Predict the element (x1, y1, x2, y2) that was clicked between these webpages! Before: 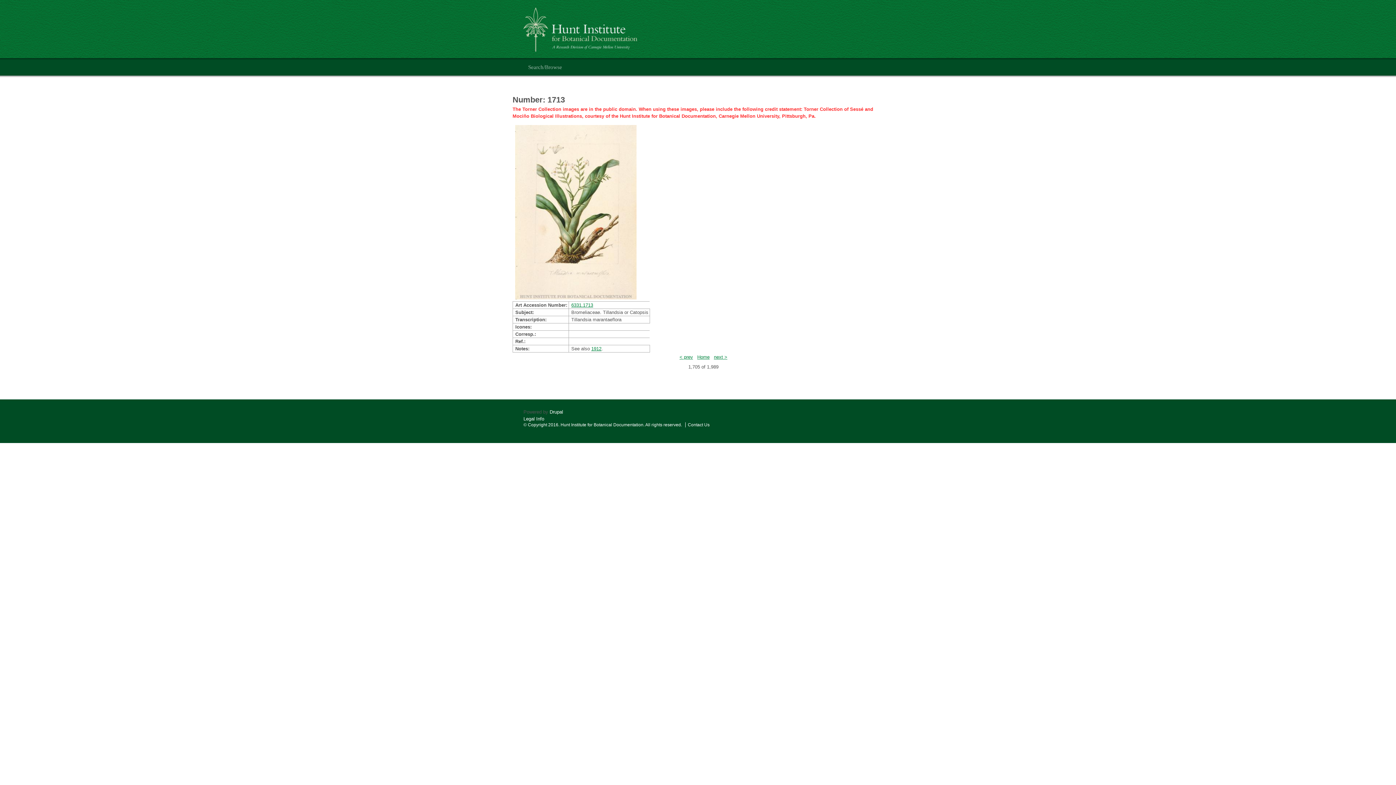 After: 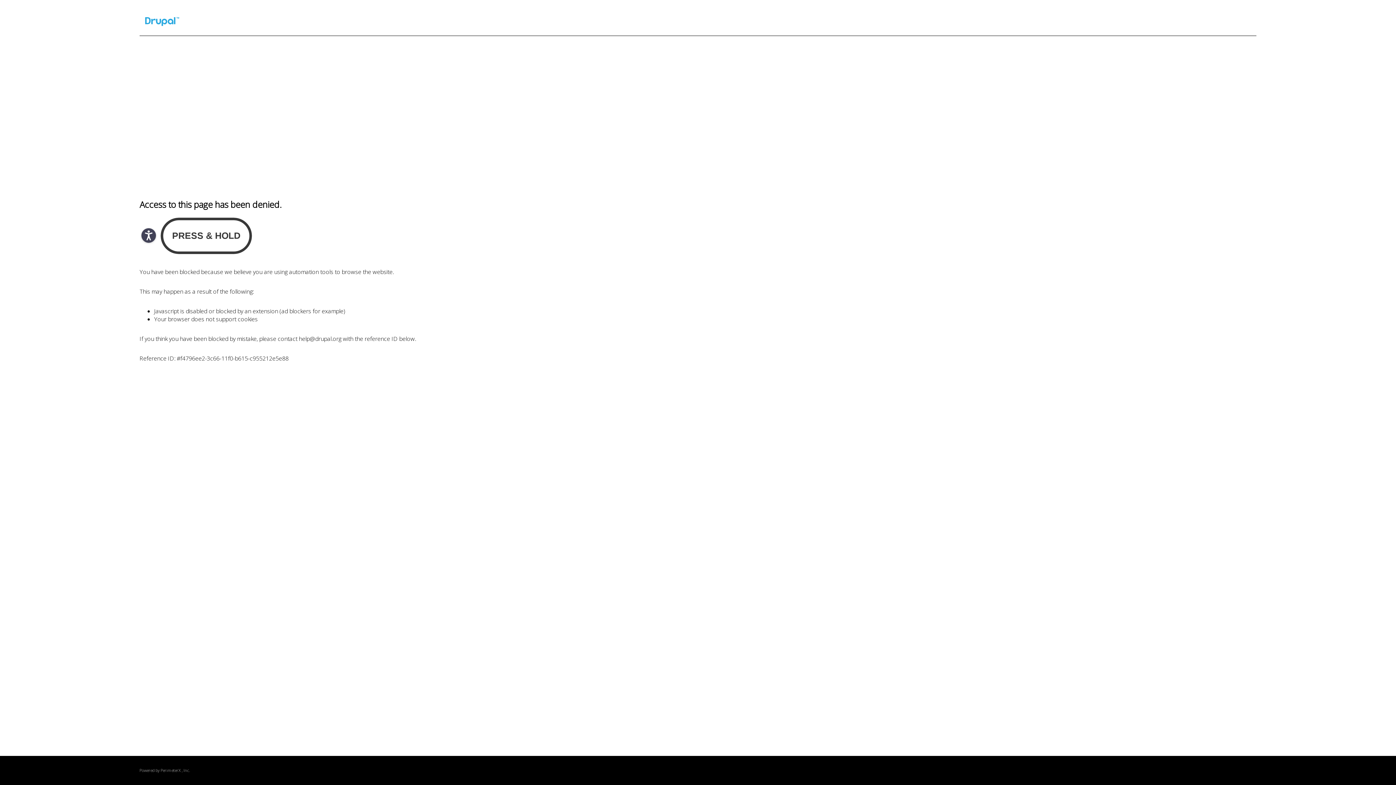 Action: bbox: (549, 409, 563, 415) label: Drupal